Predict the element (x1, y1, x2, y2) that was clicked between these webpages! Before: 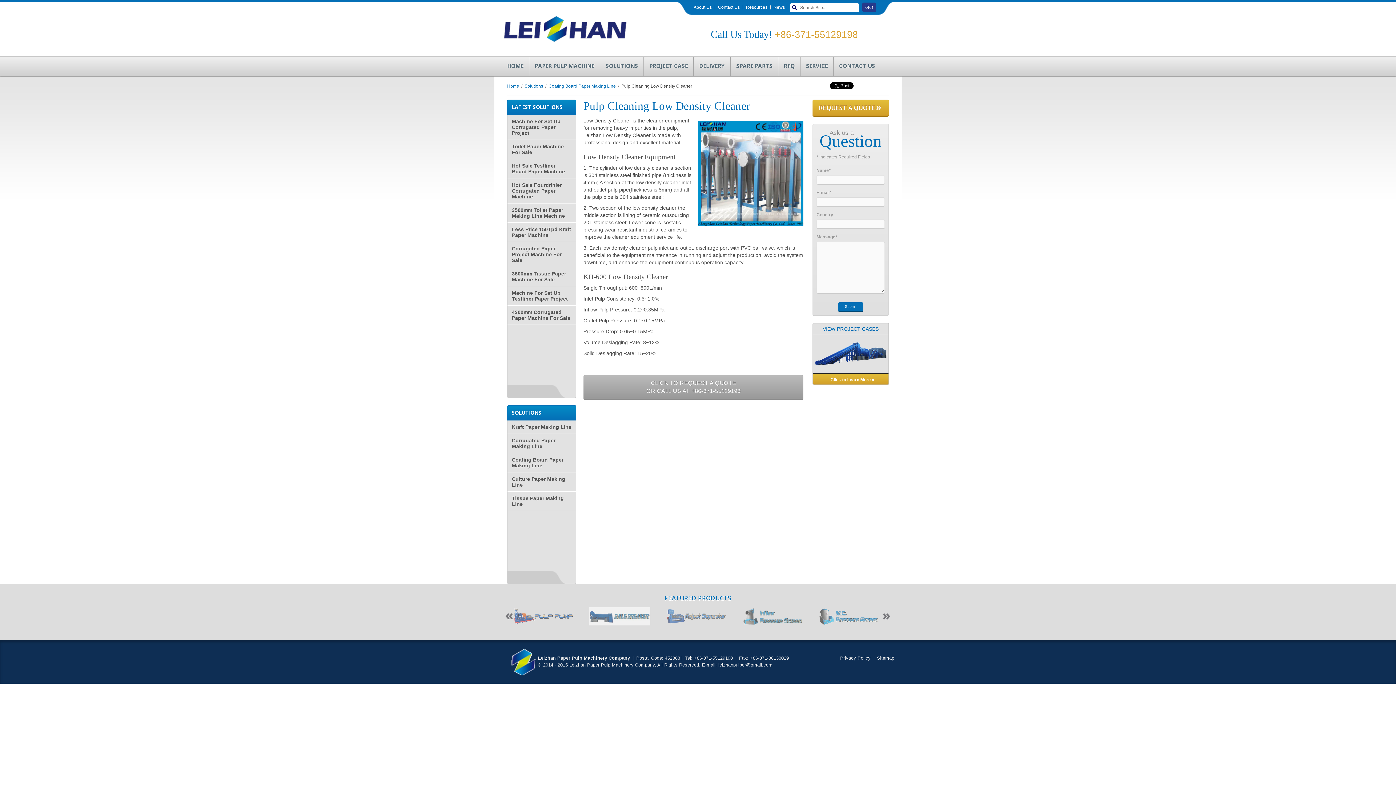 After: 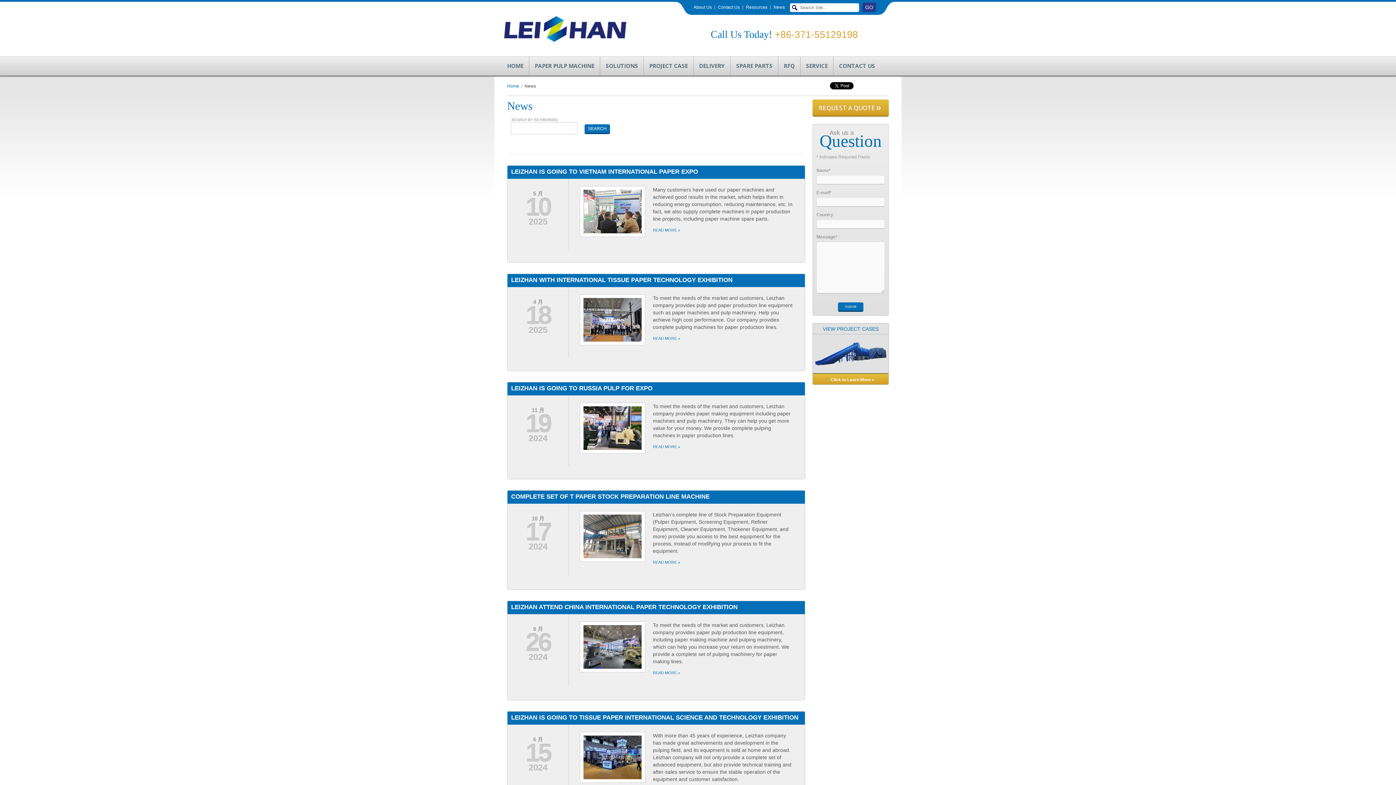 Action: label: News bbox: (773, 4, 785, 9)